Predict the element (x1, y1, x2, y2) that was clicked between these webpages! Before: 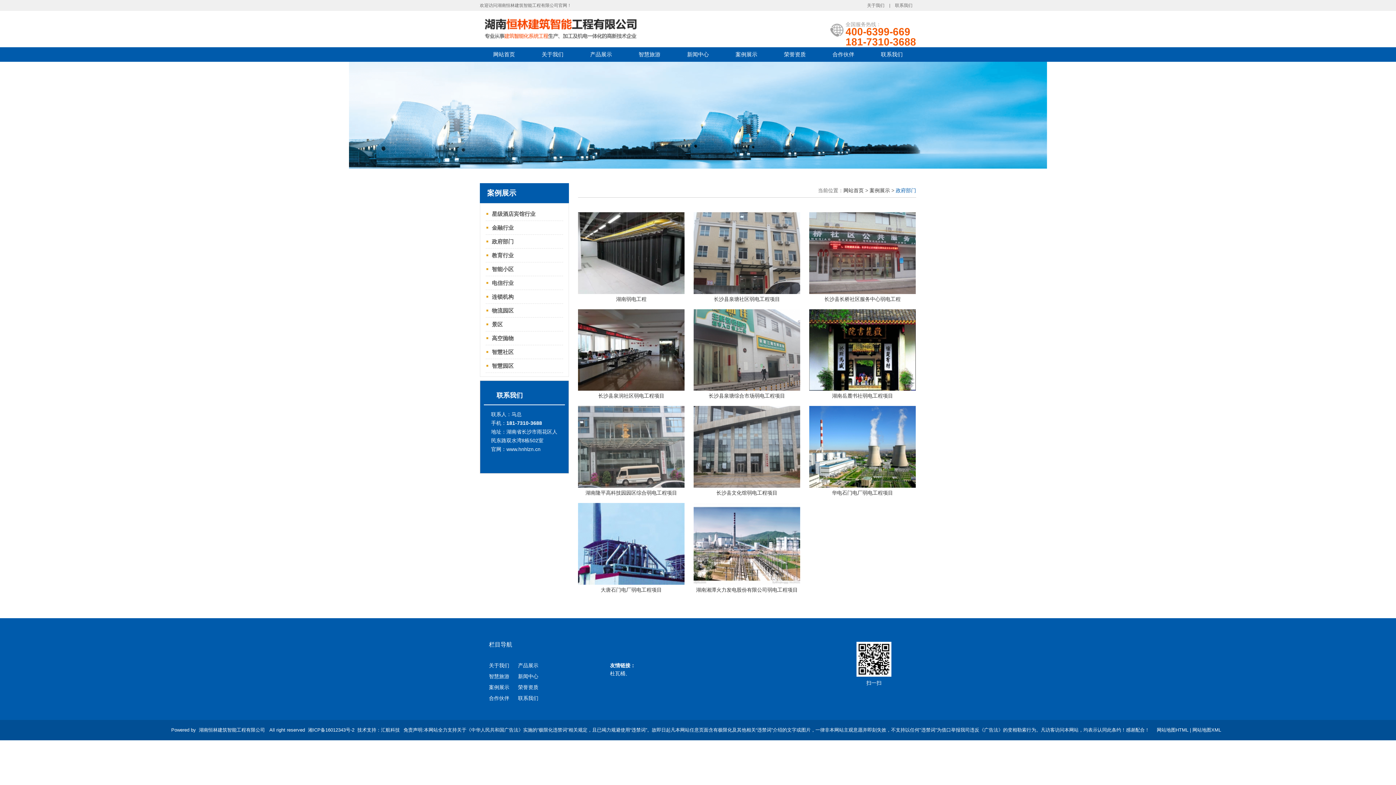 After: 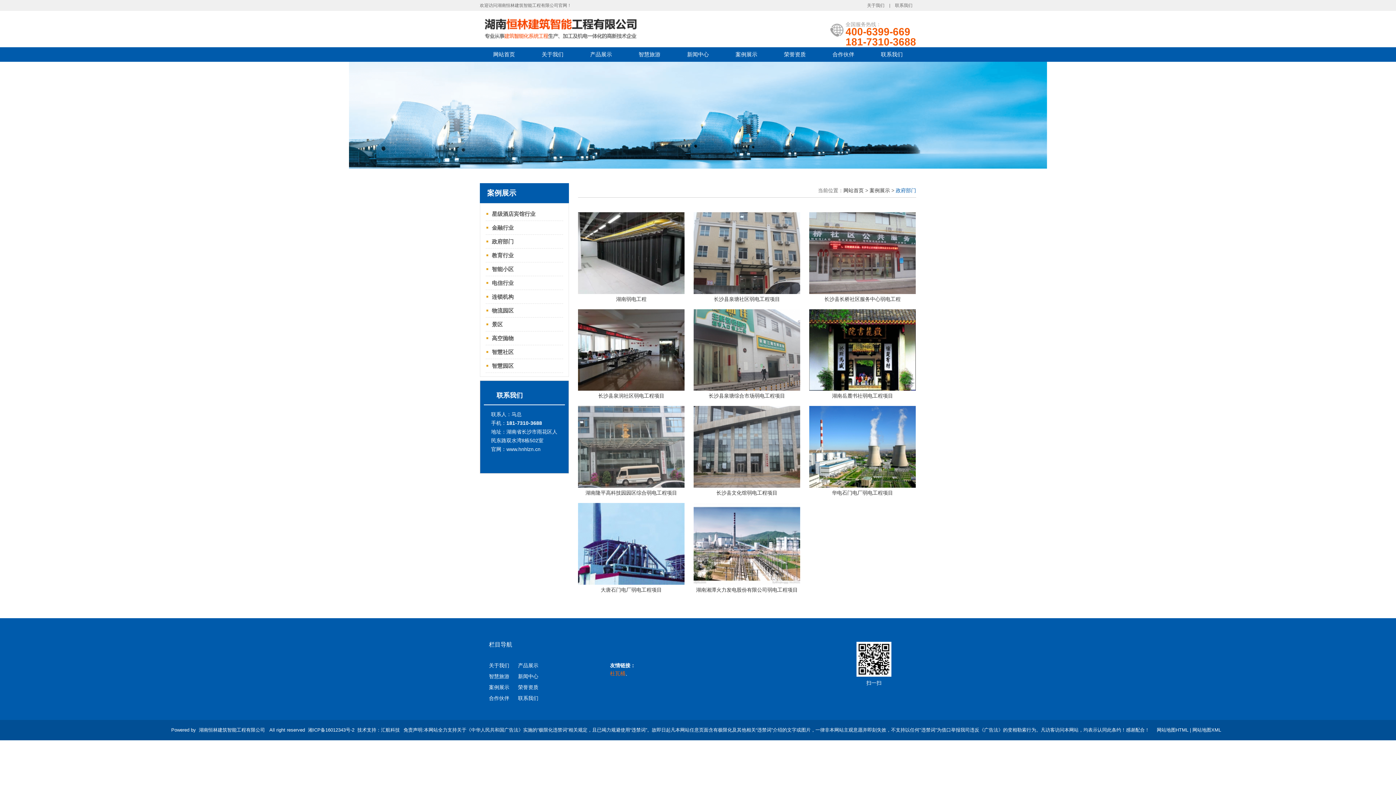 Action: bbox: (610, 670, 625, 676) label: 杜瓦桶